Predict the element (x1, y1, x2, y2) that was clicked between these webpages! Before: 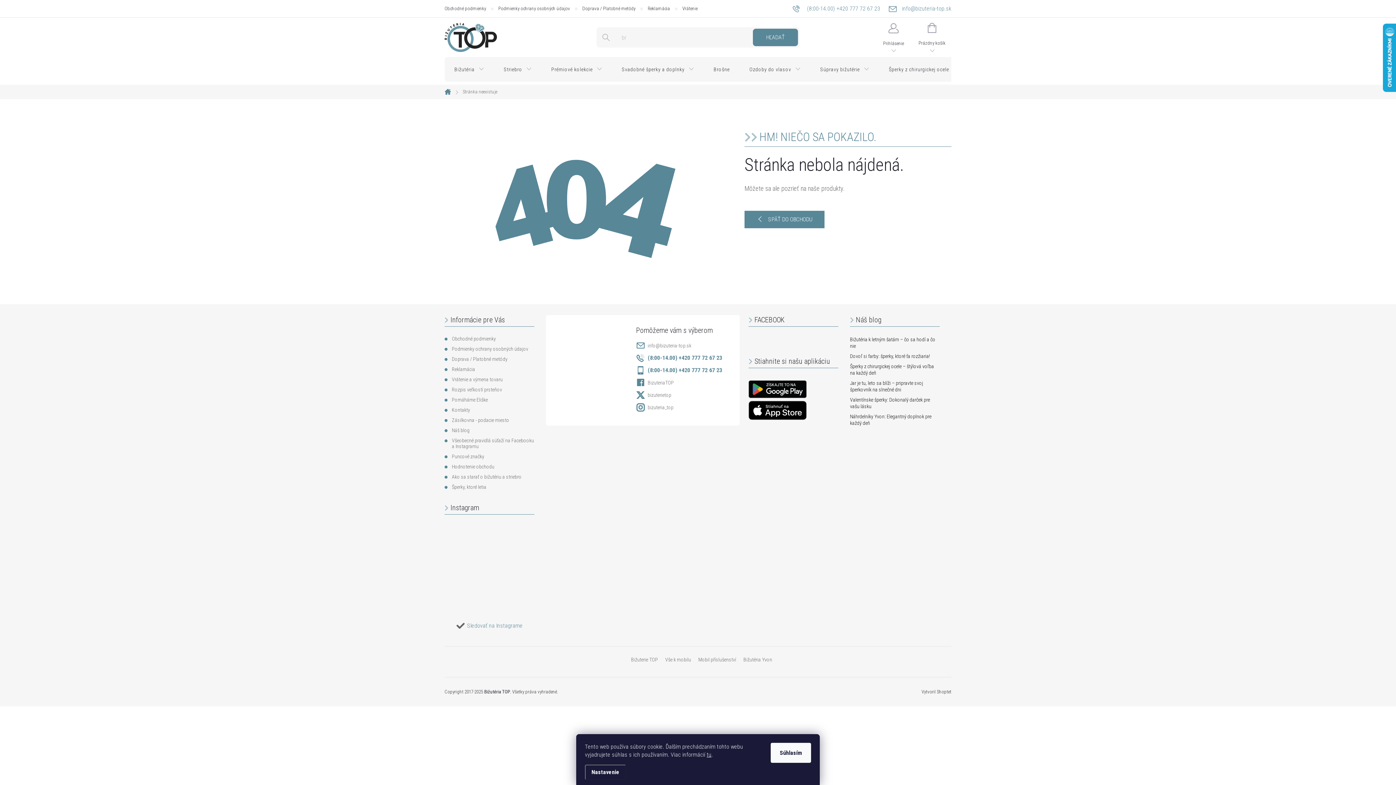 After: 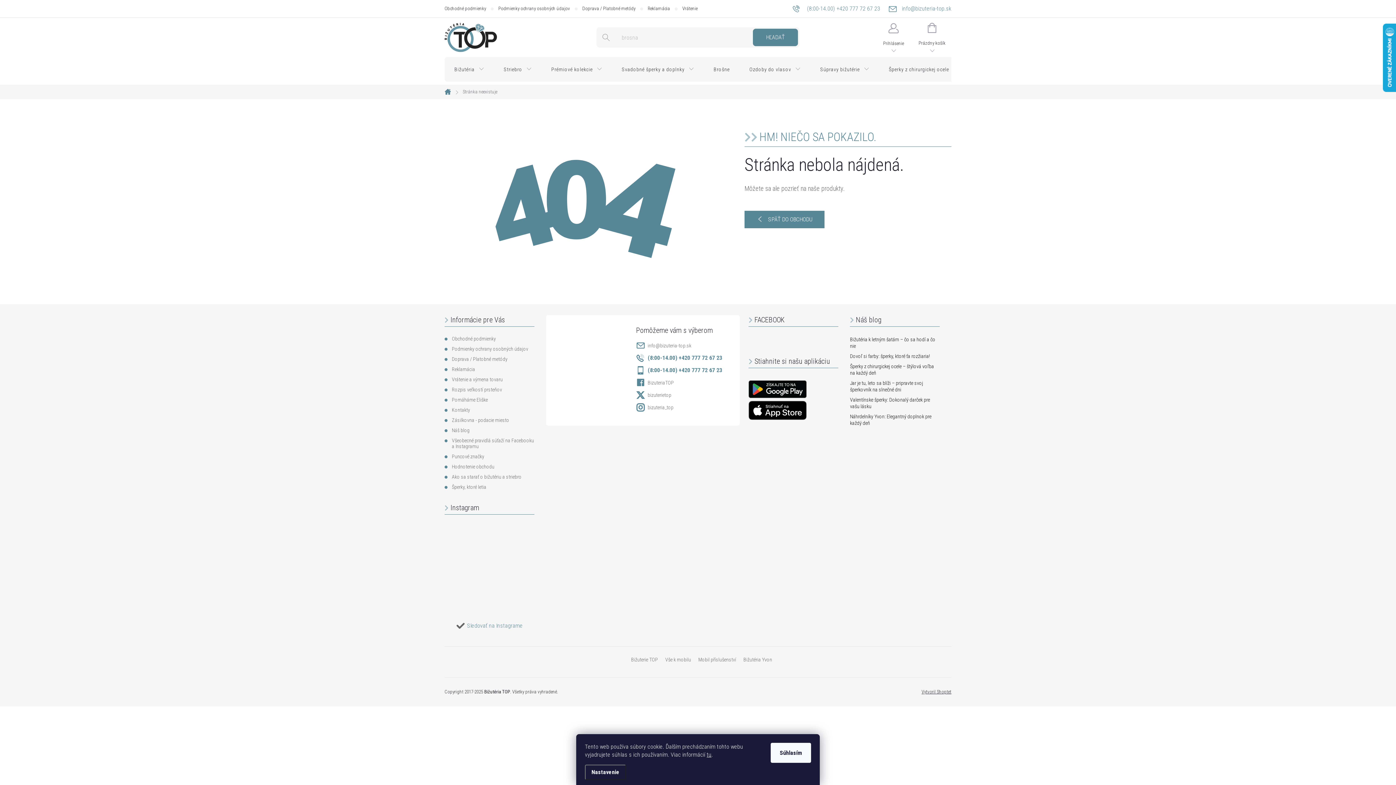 Action: bbox: (921, 689, 951, 695) label: Vytvoril Shoptet